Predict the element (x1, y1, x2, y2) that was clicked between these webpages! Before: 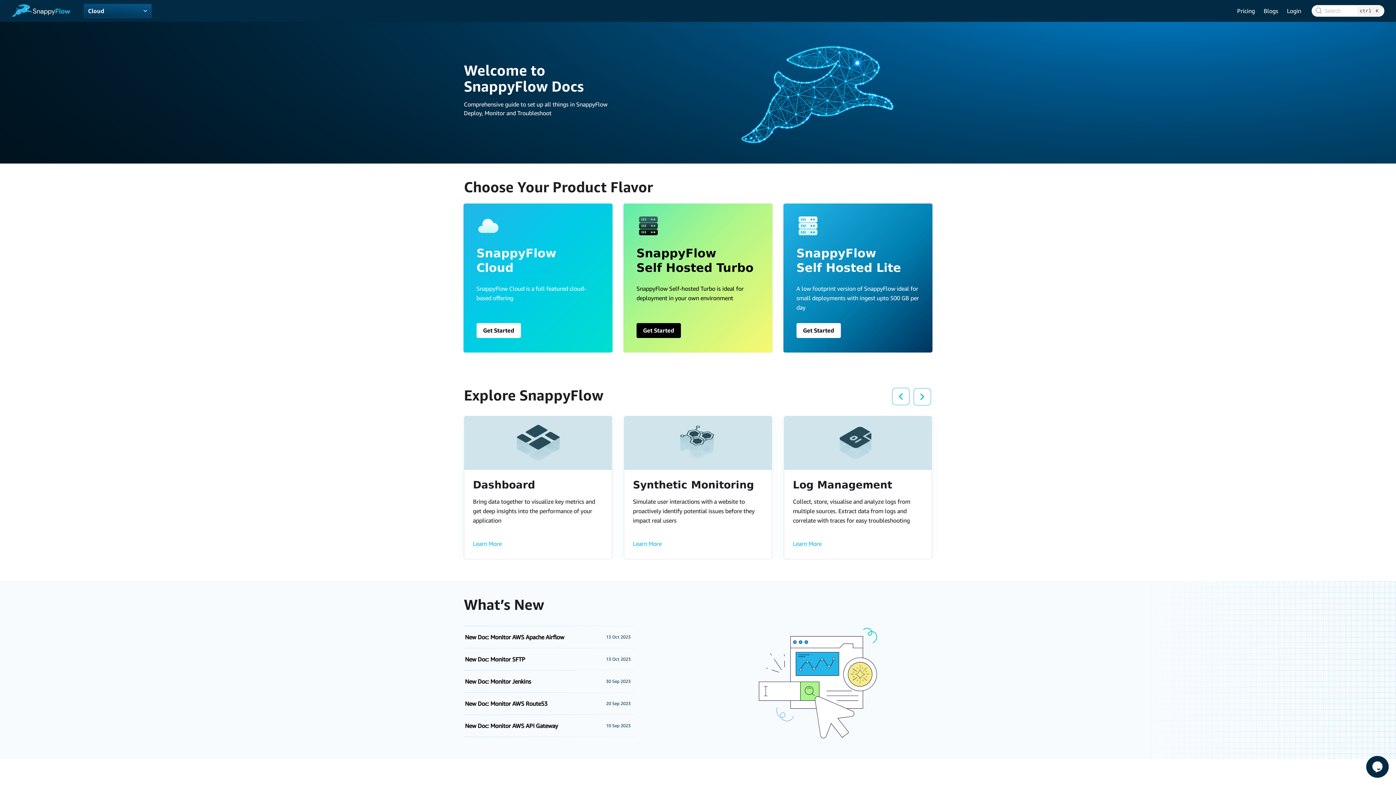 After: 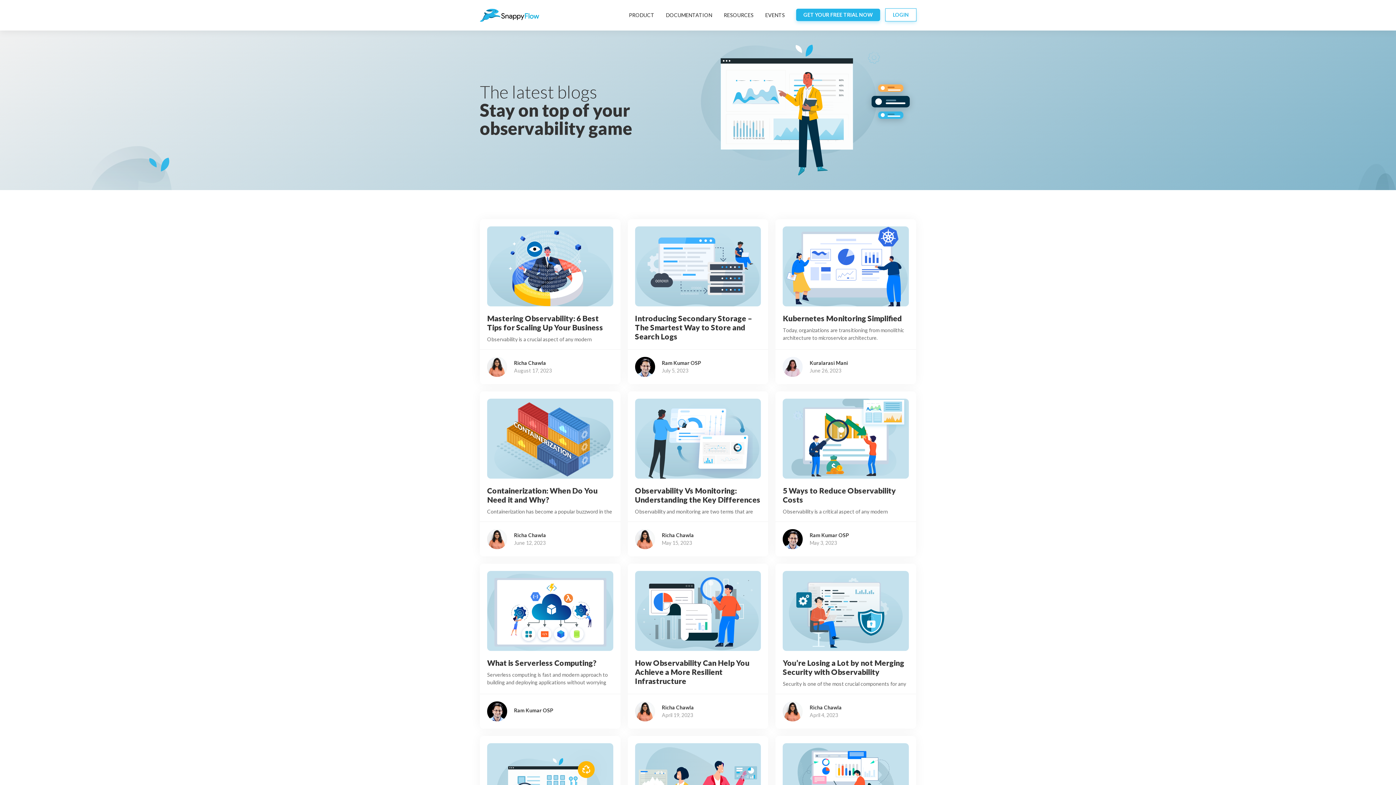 Action: bbox: (1259, 4, 1282, 17) label: Blogs